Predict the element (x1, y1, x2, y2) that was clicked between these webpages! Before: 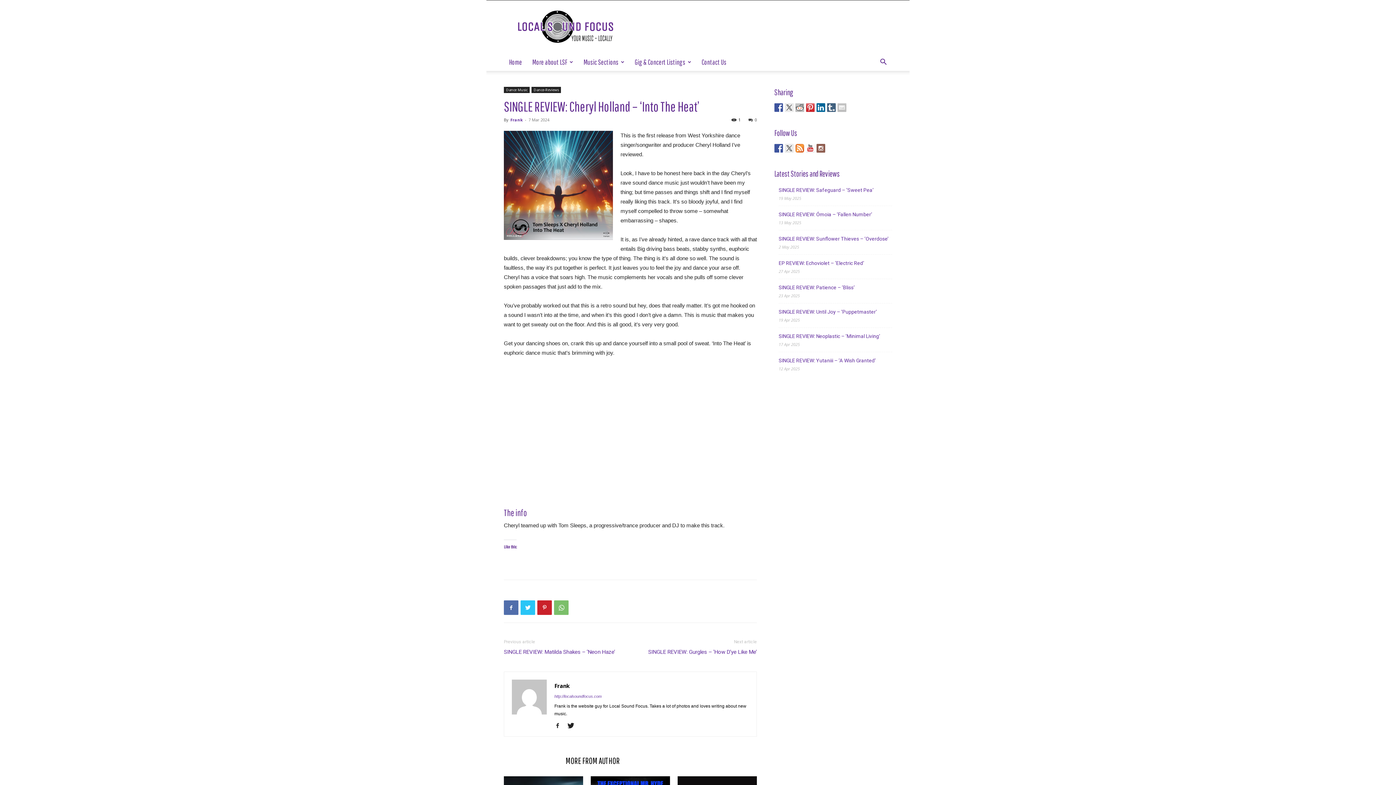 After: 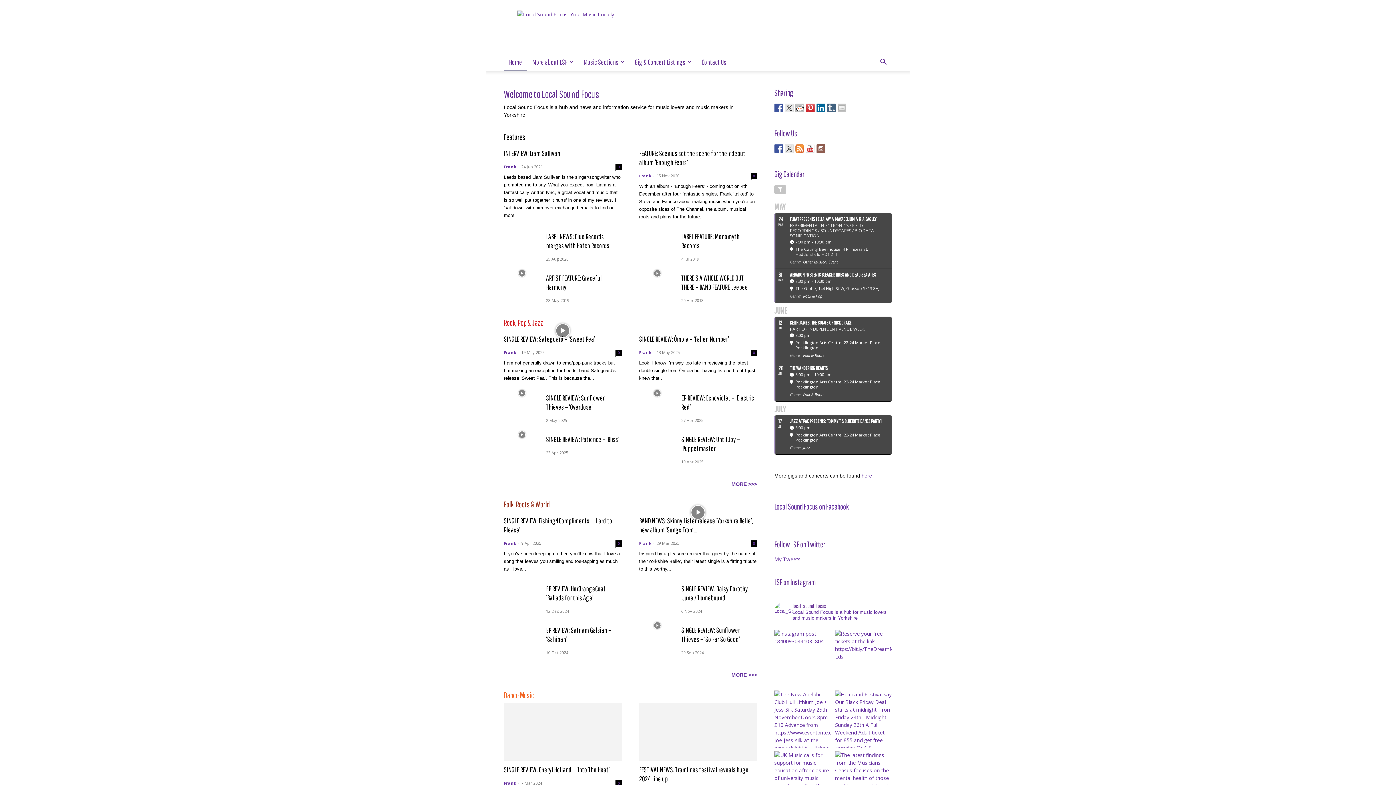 Action: bbox: (554, 694, 601, 698) label: http://localsoundfocus.com